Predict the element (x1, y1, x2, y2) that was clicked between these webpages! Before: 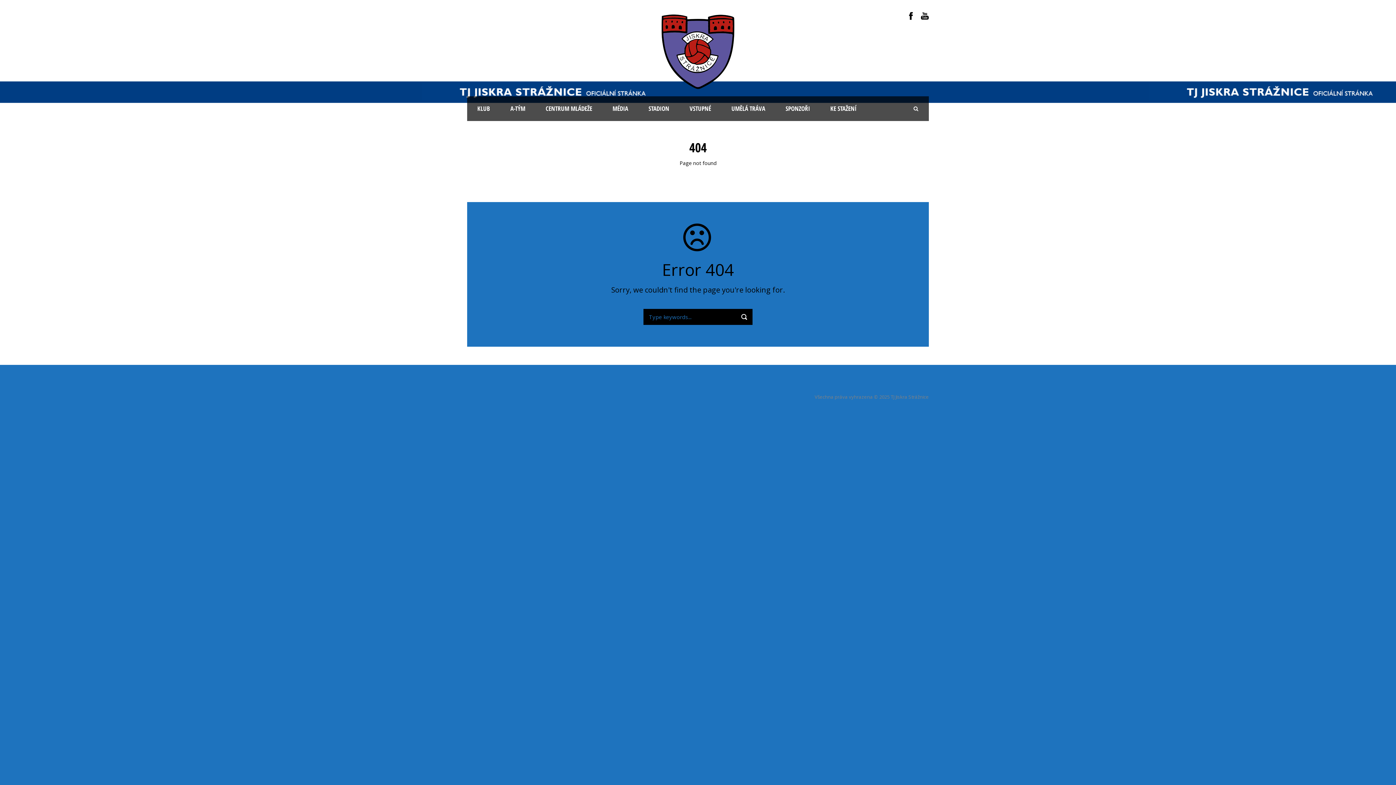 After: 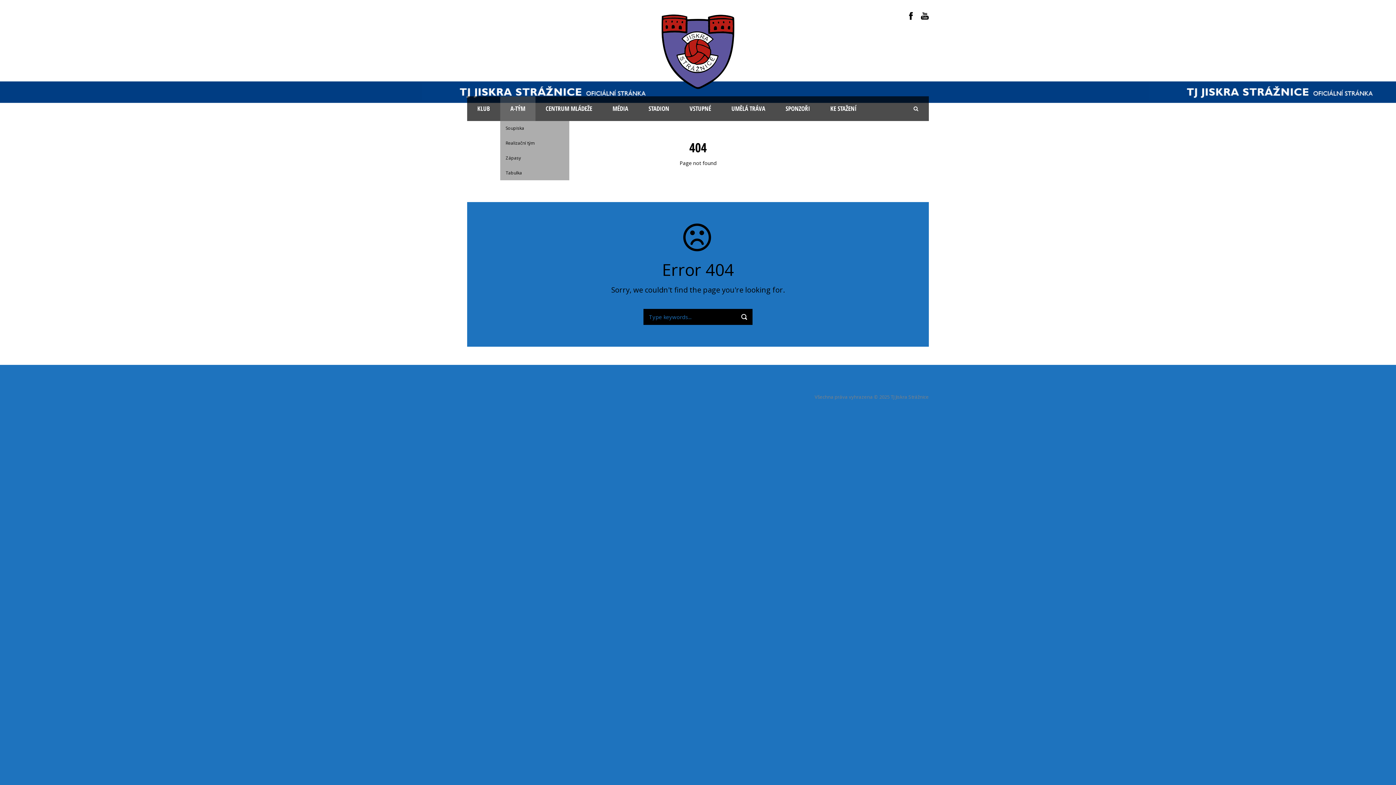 Action: bbox: (500, 96, 535, 121) label: A-TÝM